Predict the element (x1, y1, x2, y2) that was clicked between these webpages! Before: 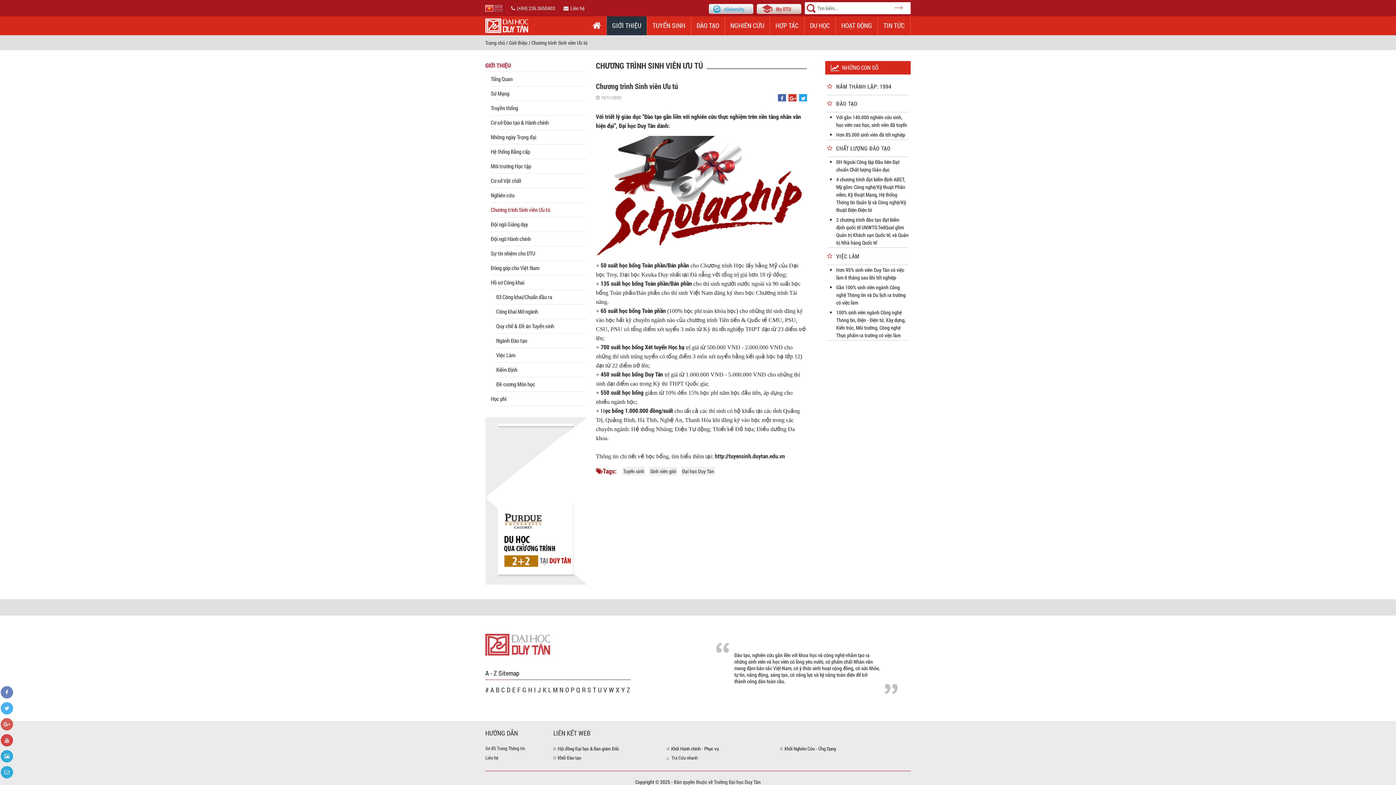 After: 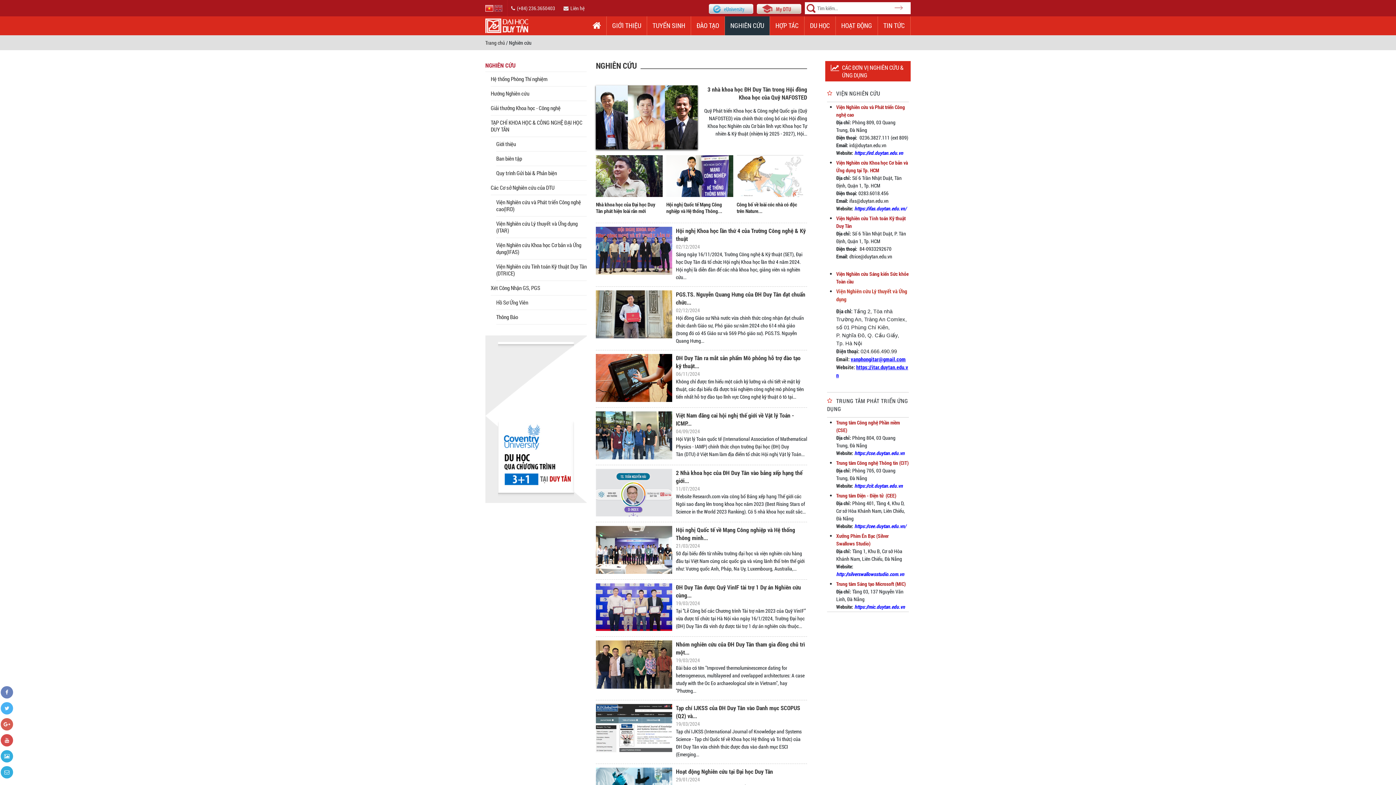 Action: label: NGHIÊN CỨU bbox: (730, 21, 764, 29)